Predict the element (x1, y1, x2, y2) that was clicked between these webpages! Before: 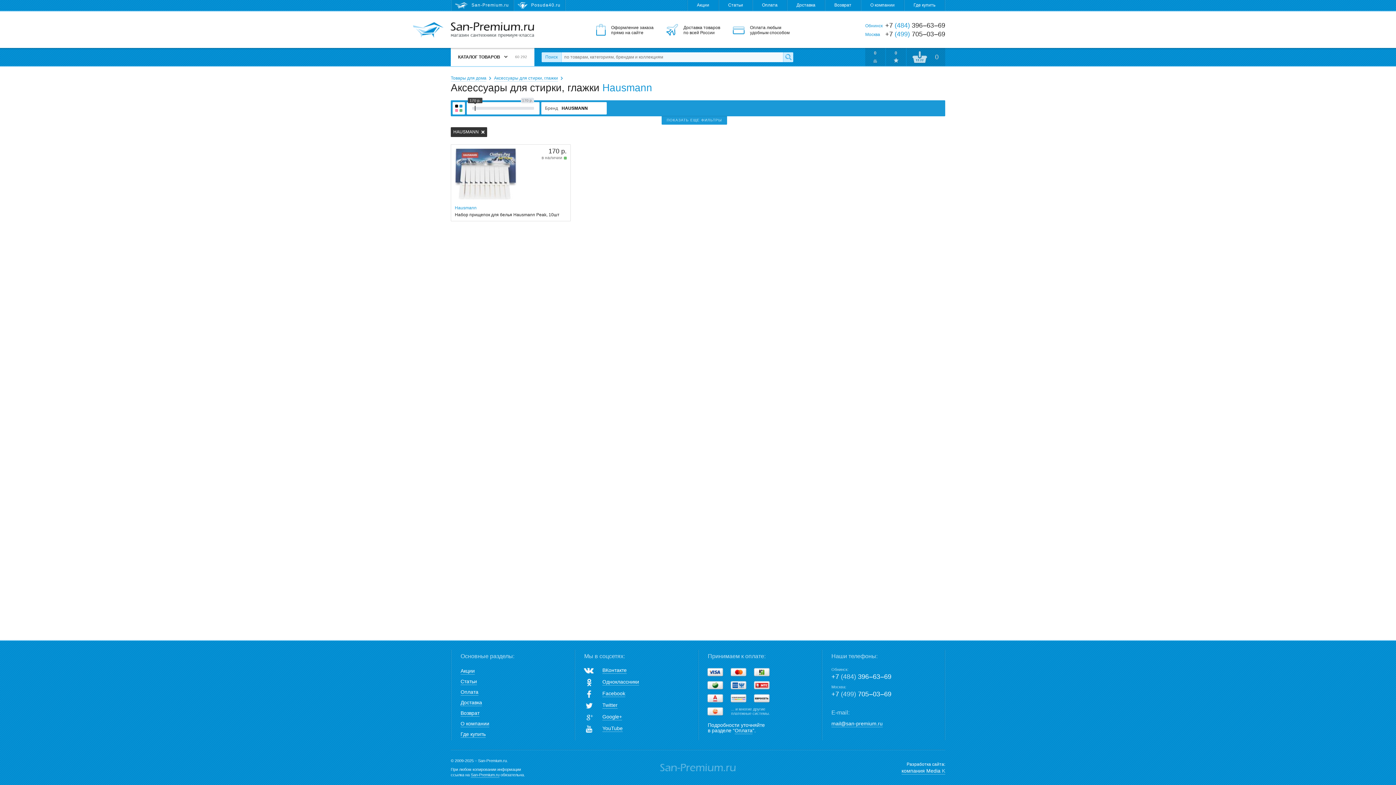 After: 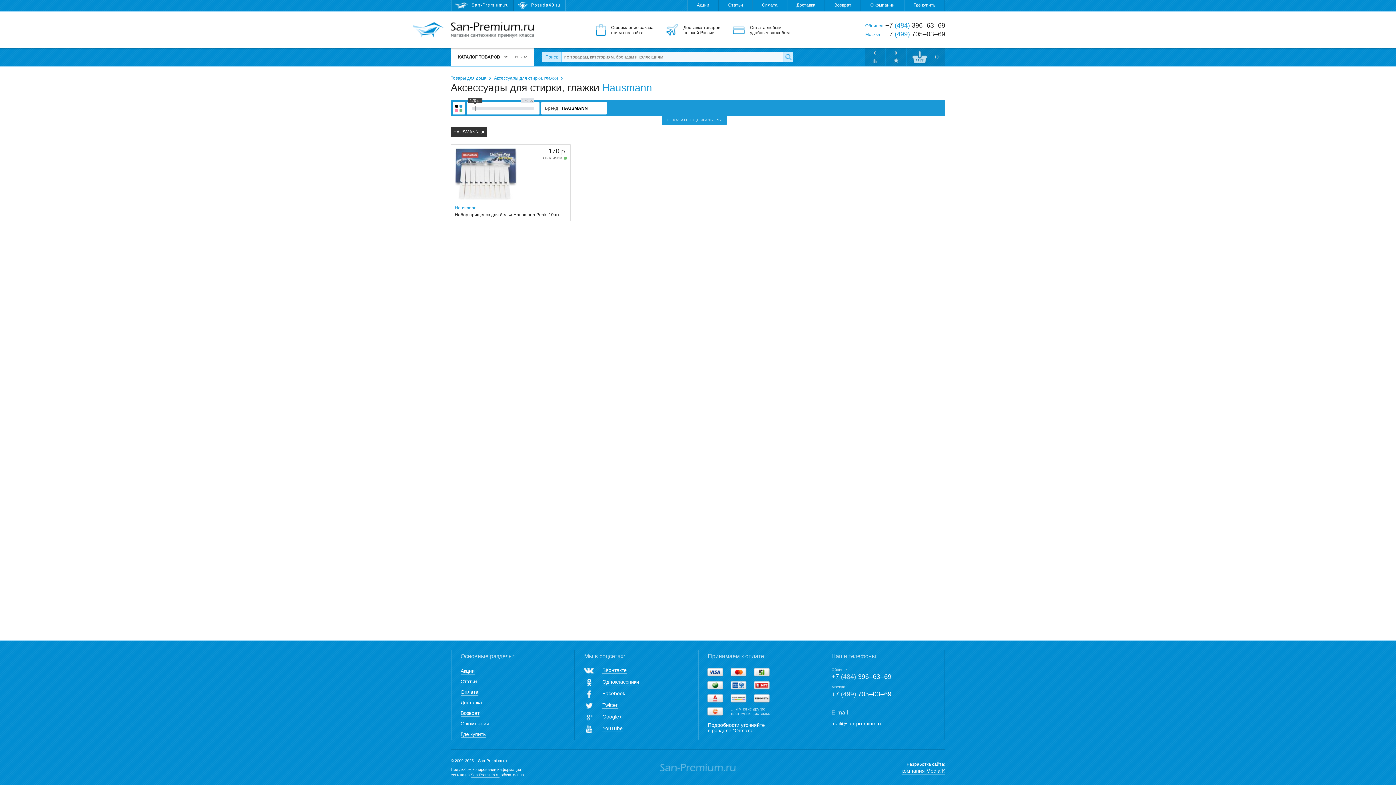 Action: label: компания Media K bbox: (901, 768, 945, 774)